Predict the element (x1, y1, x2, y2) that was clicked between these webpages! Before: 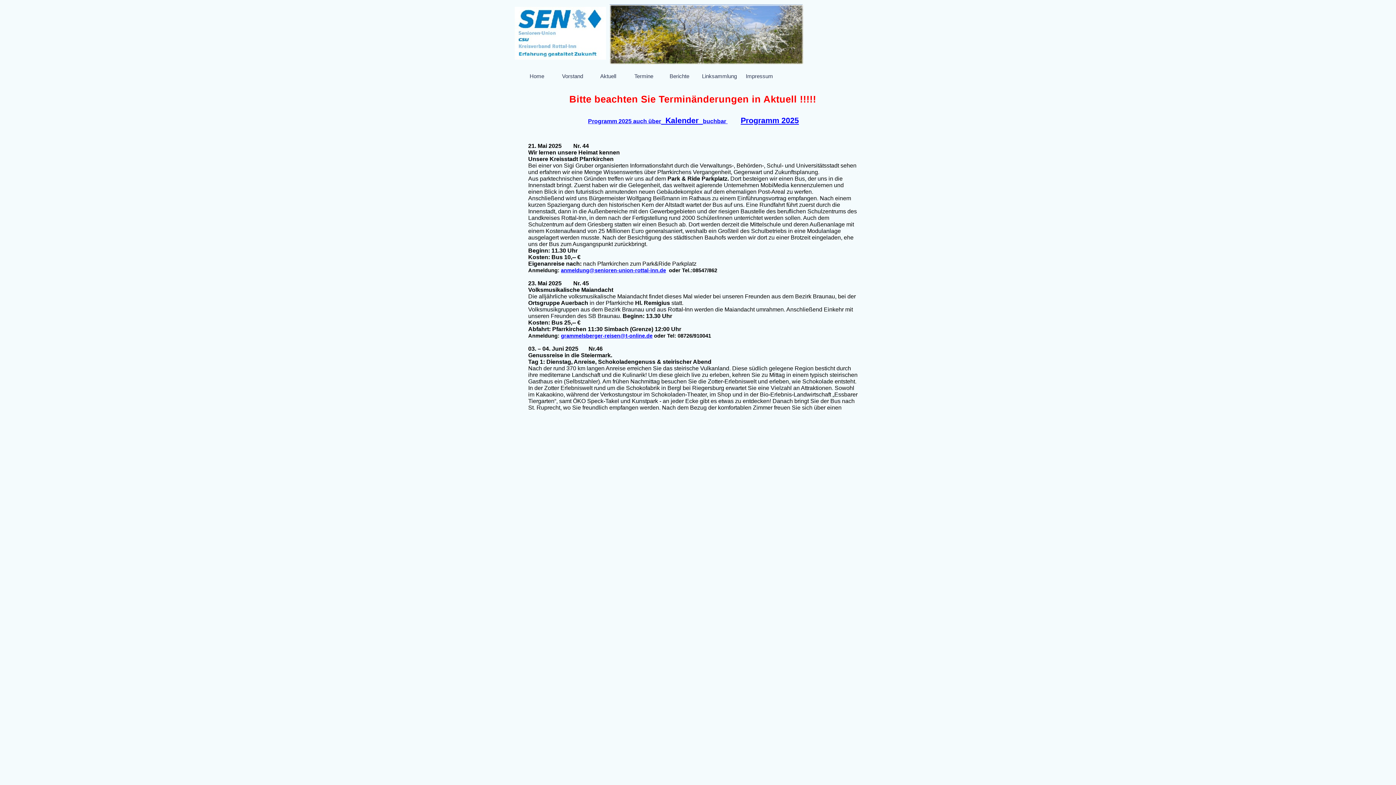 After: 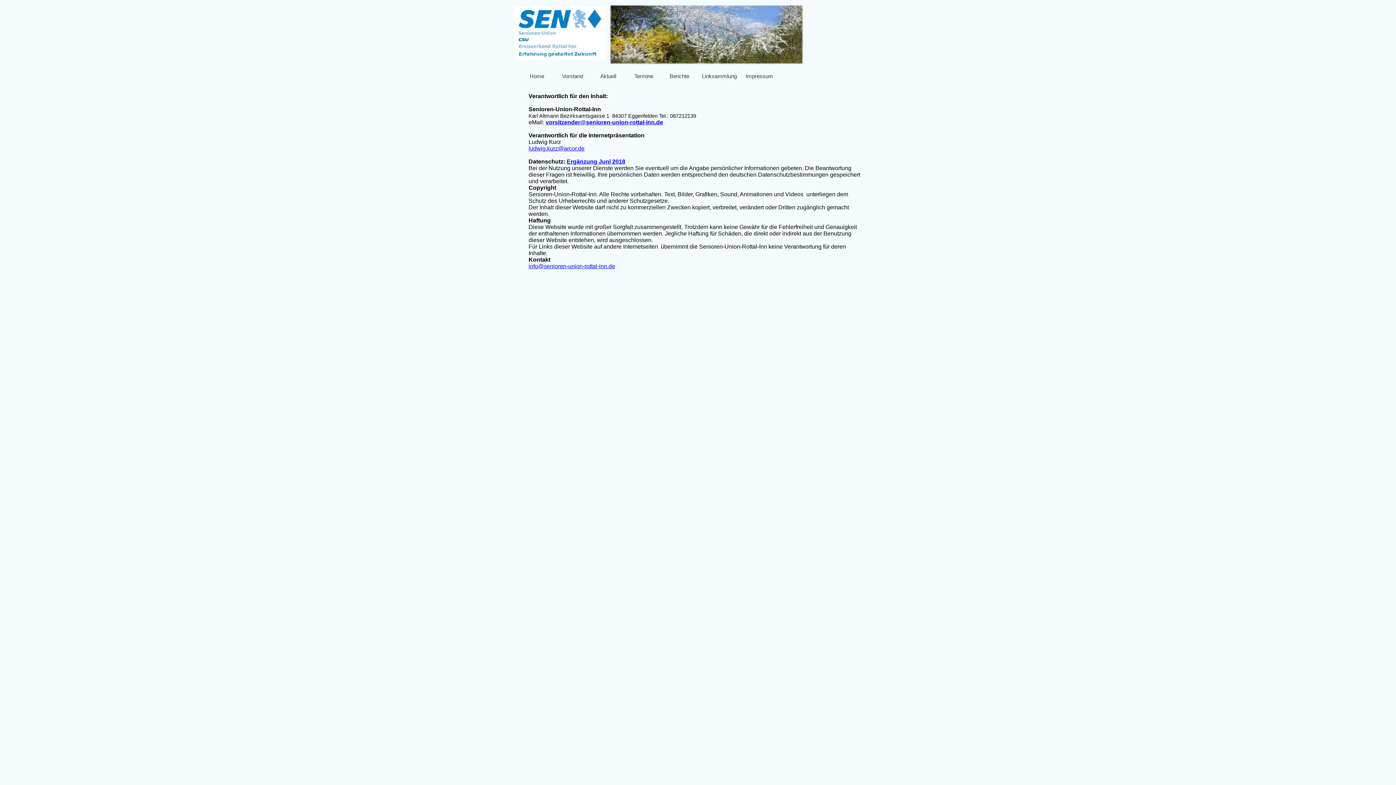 Action: bbox: (743, 71, 778, 83) label: Impressum